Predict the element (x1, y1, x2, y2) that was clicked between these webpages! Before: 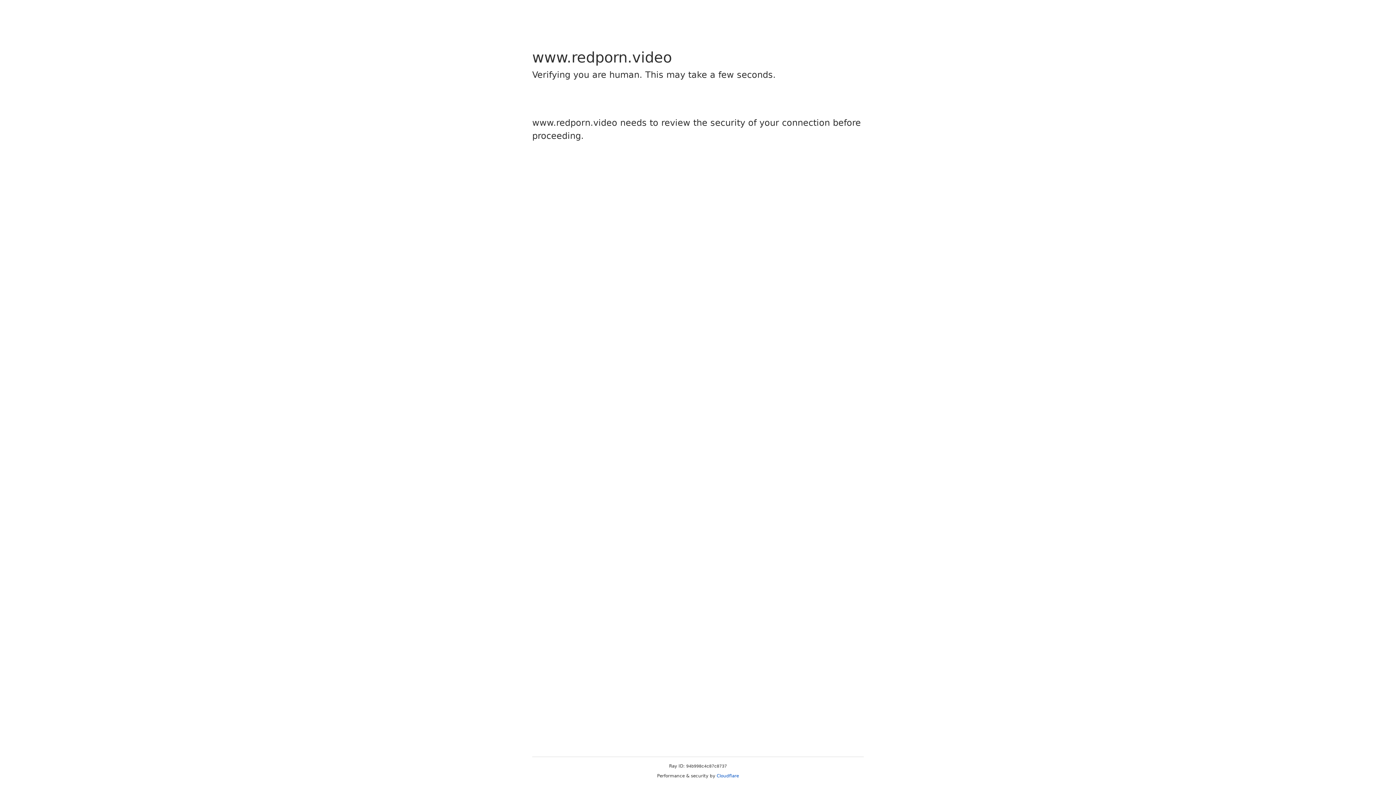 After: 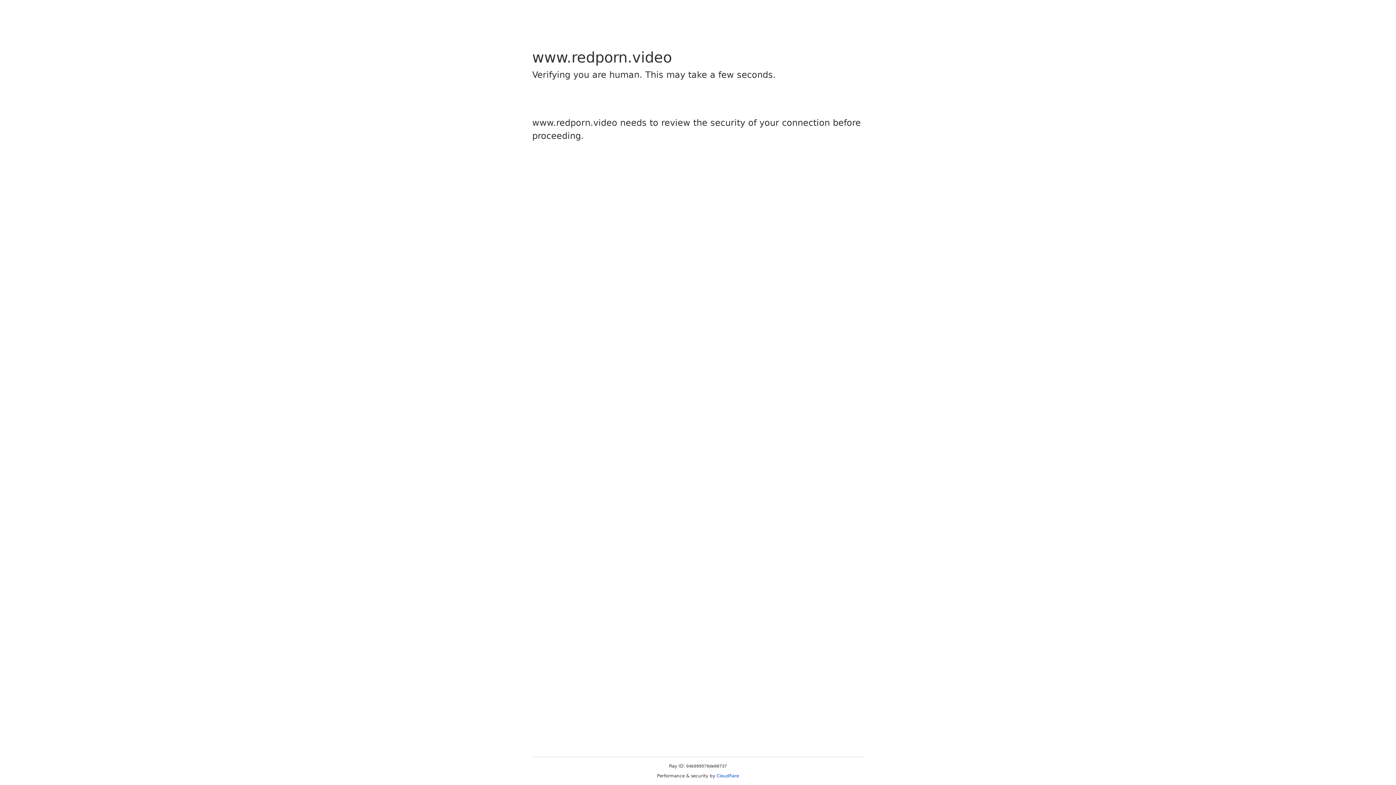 Action: label: Cloudflare bbox: (716, 773, 739, 778)